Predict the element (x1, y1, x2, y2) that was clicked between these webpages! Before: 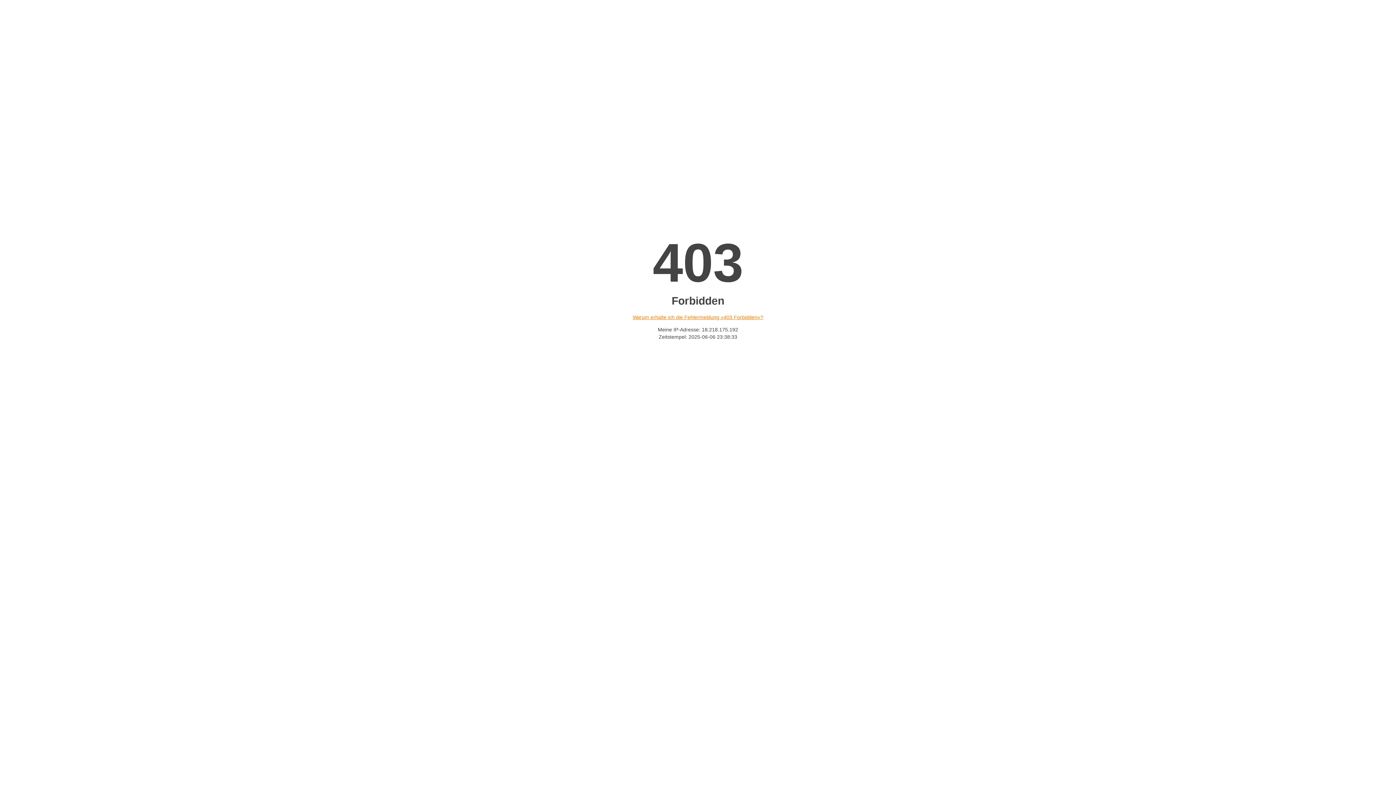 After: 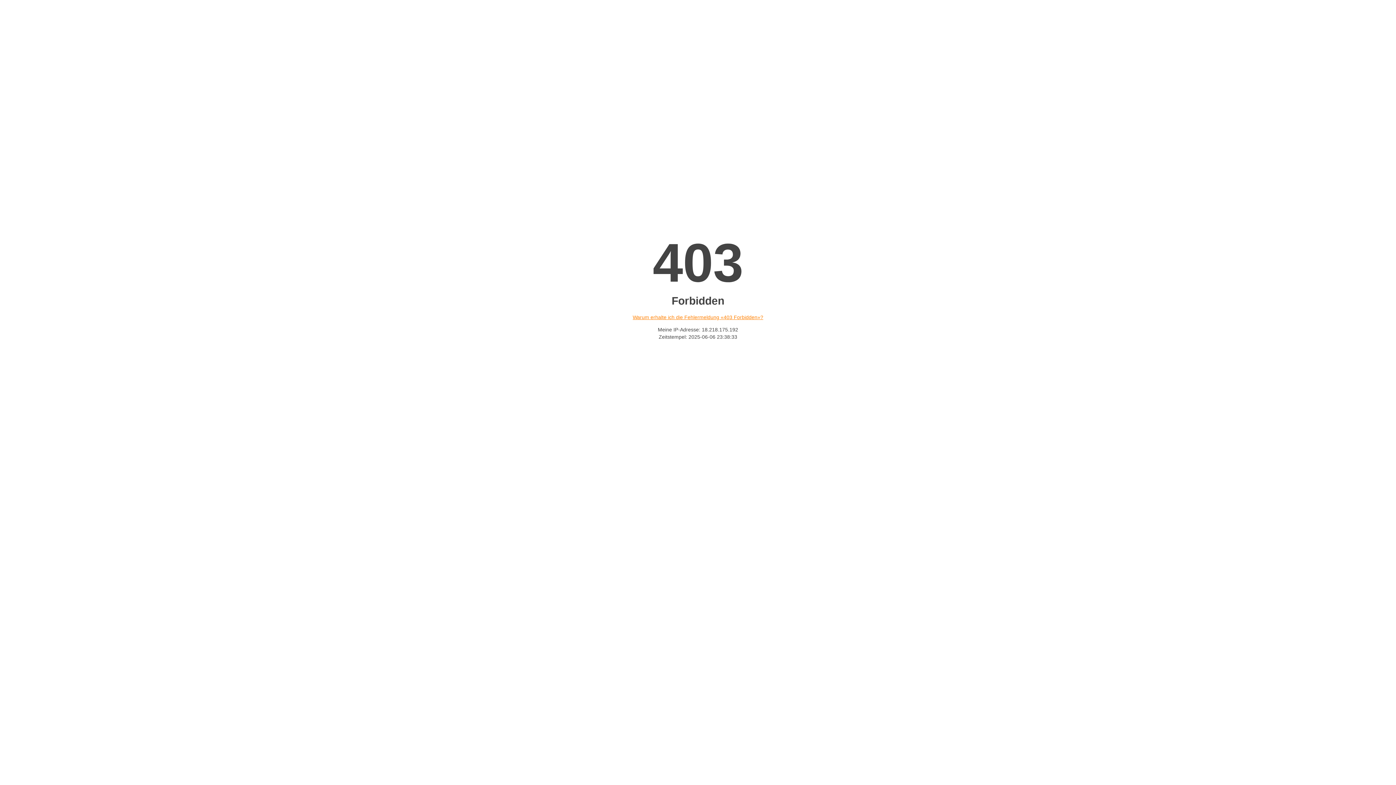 Action: bbox: (632, 314, 763, 320) label: Warum erhalte ich die Fehlermeldung «403 Forbidden»?